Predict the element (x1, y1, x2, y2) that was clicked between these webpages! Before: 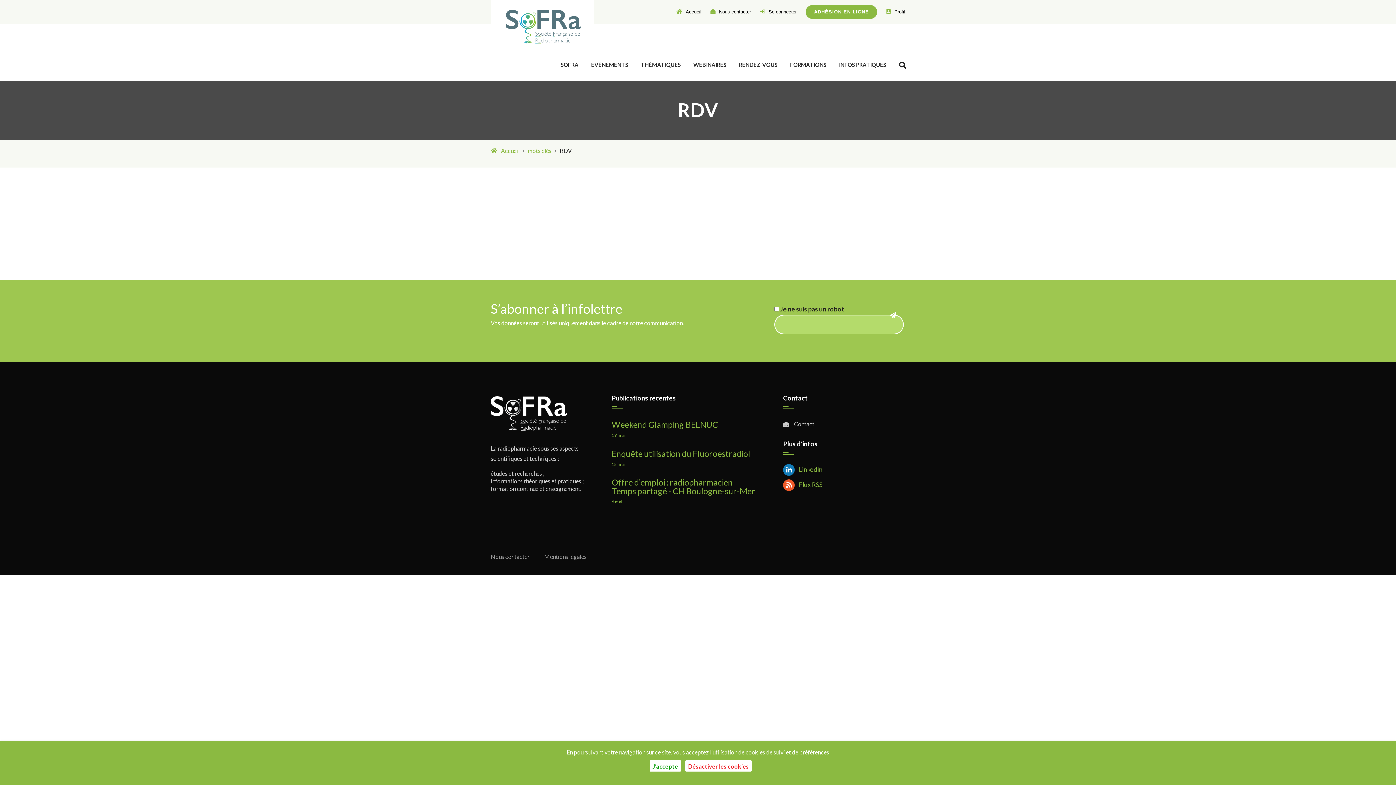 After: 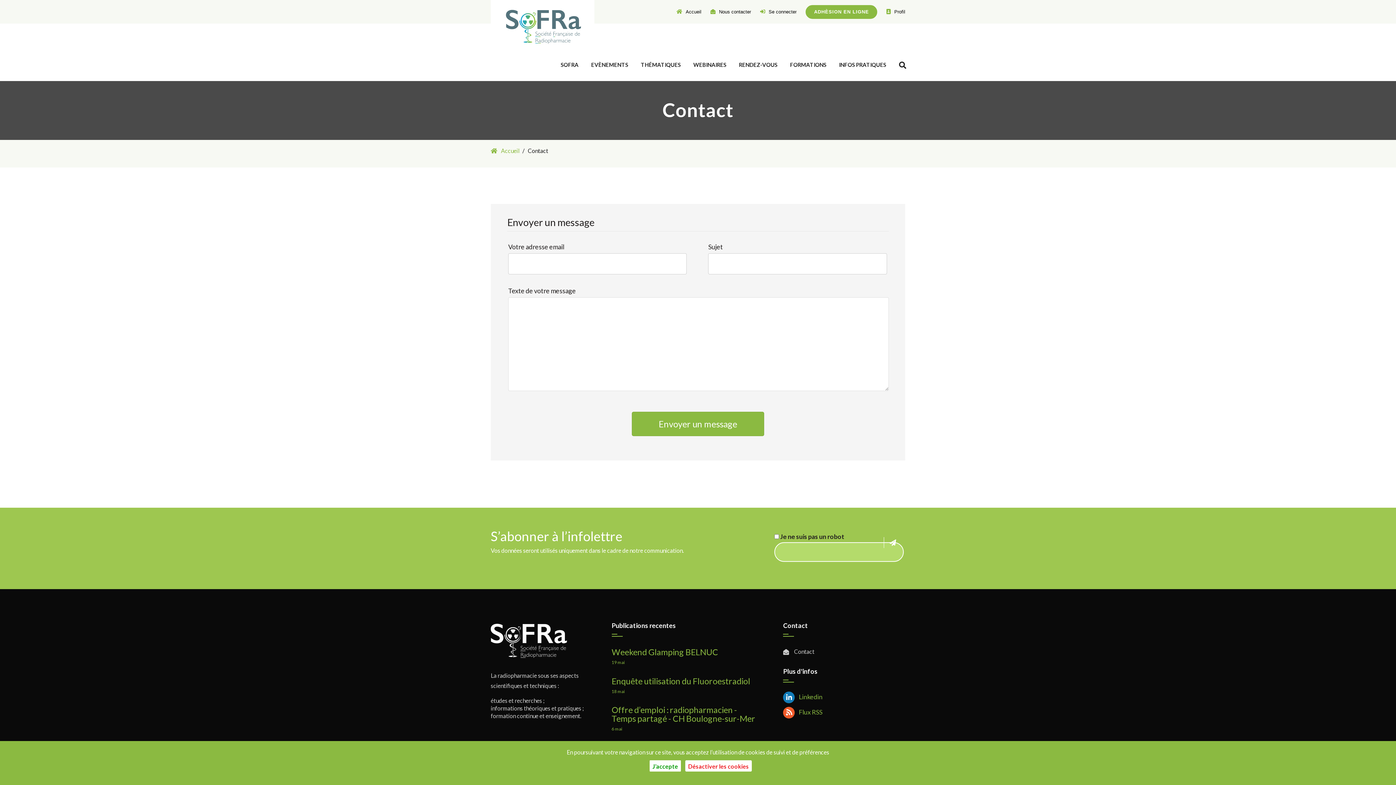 Action: label: Contact bbox: (794, 421, 814, 427)